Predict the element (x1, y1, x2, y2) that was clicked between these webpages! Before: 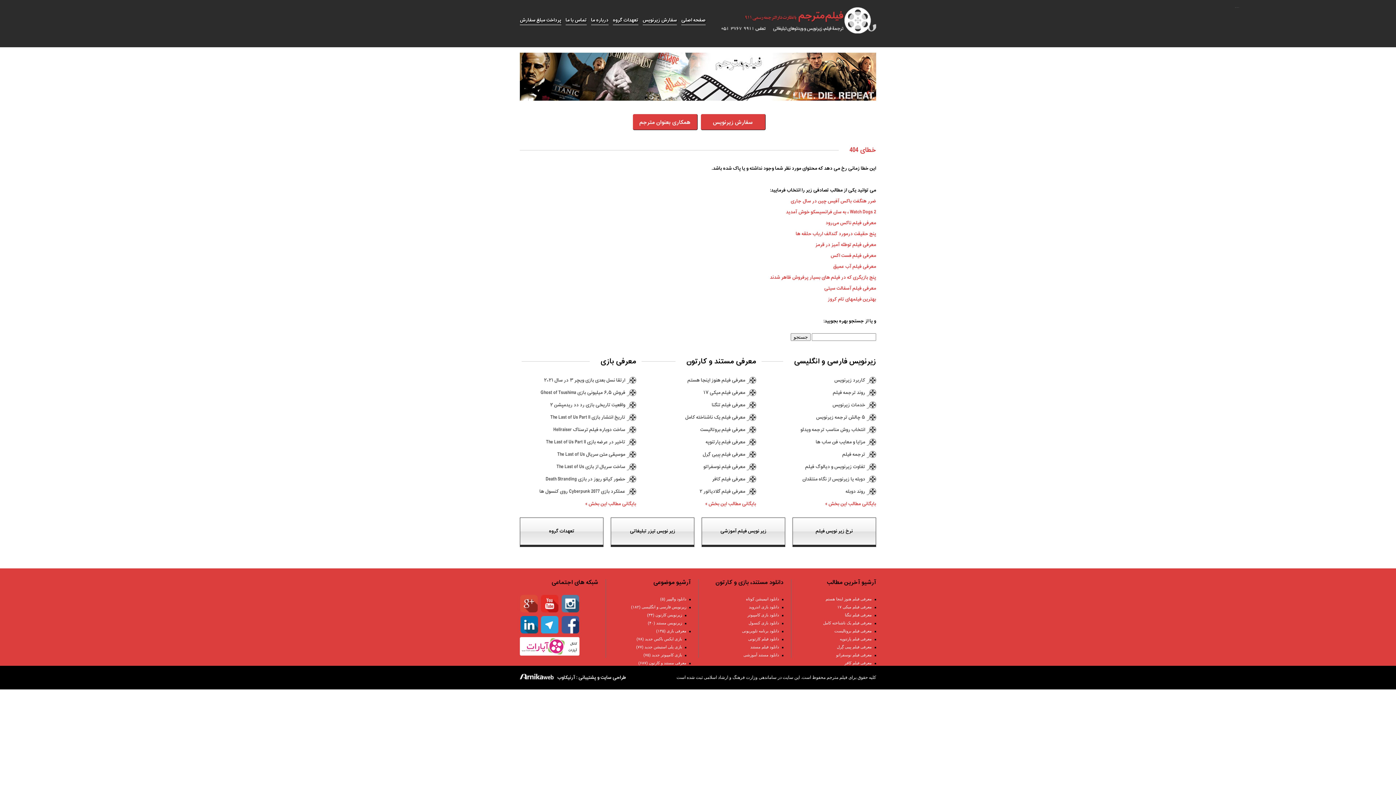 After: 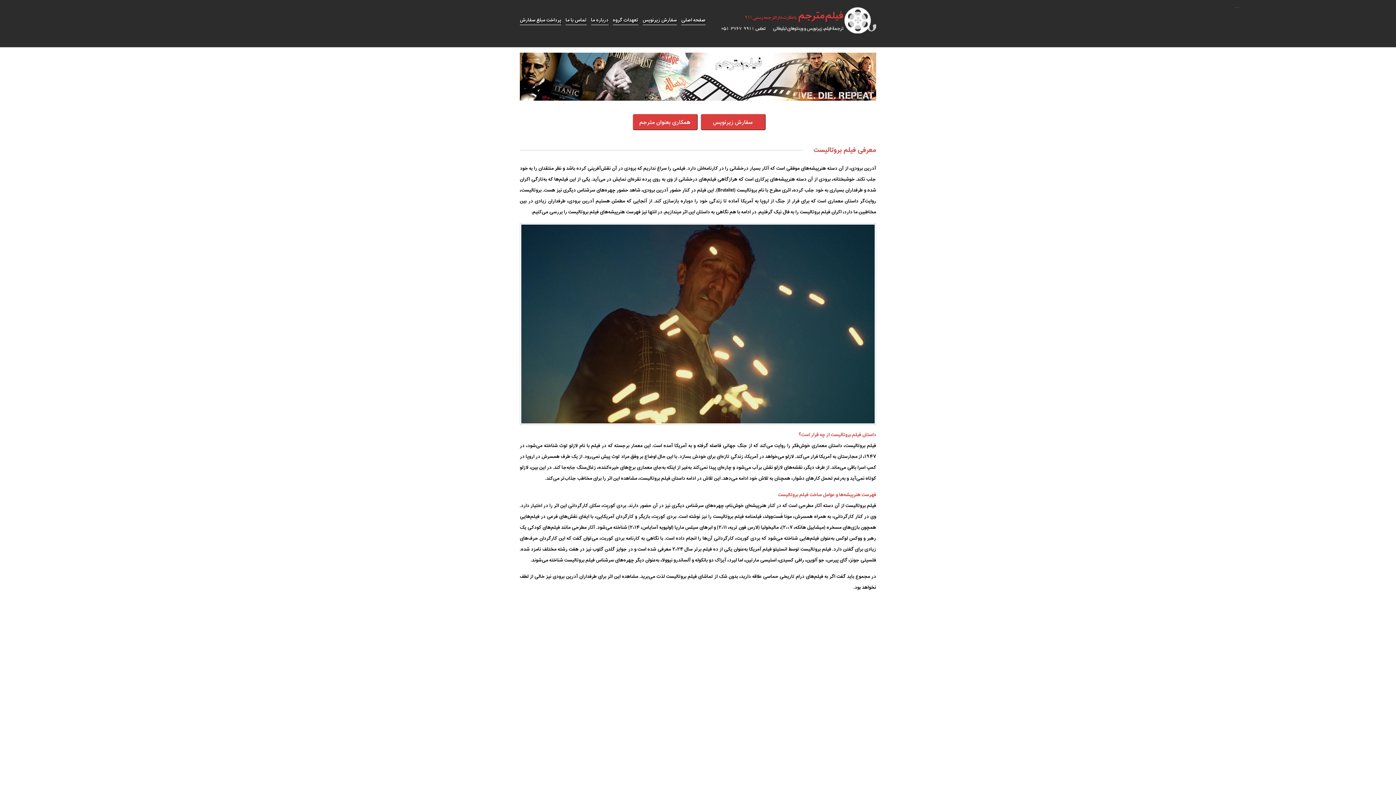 Action: bbox: (834, 629, 872, 633) label: معرفی فیلم بروتالیست